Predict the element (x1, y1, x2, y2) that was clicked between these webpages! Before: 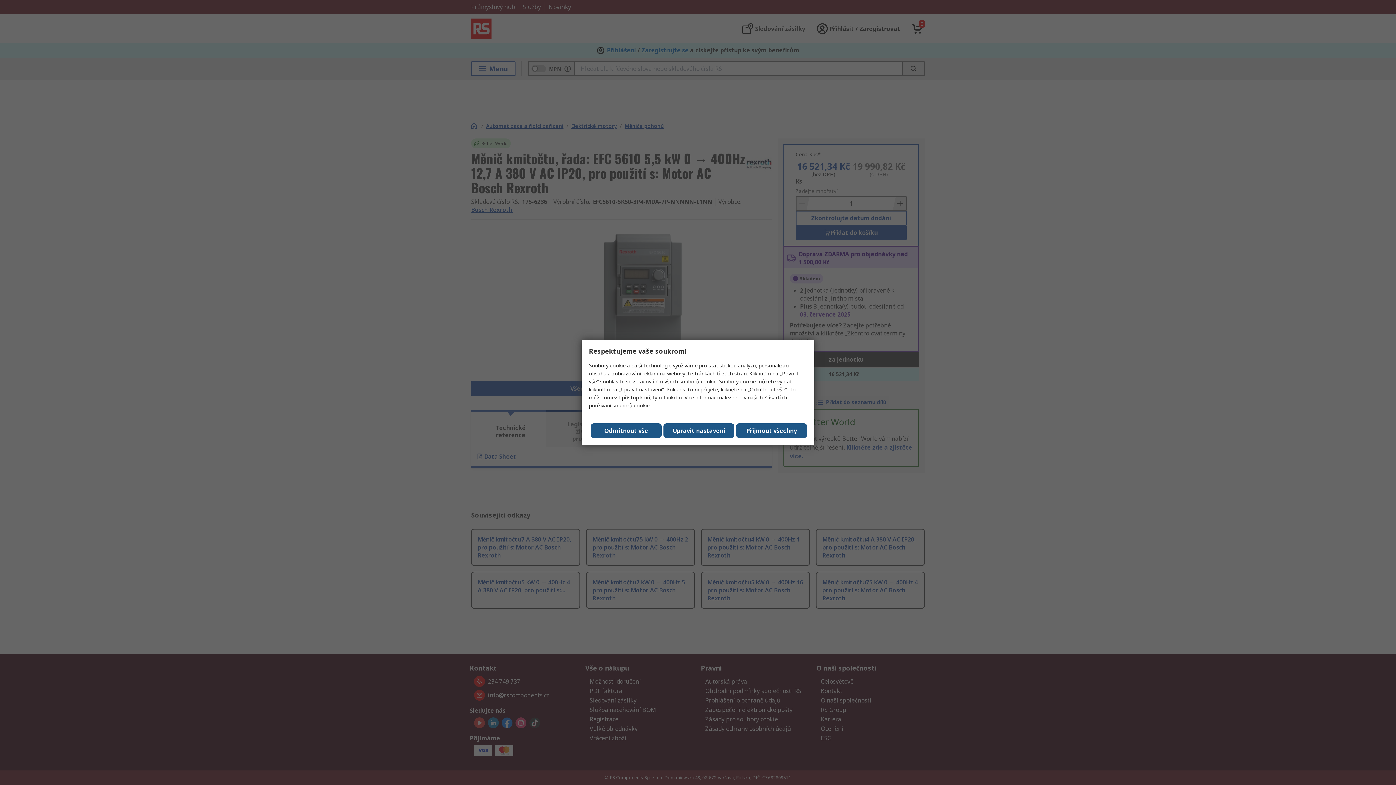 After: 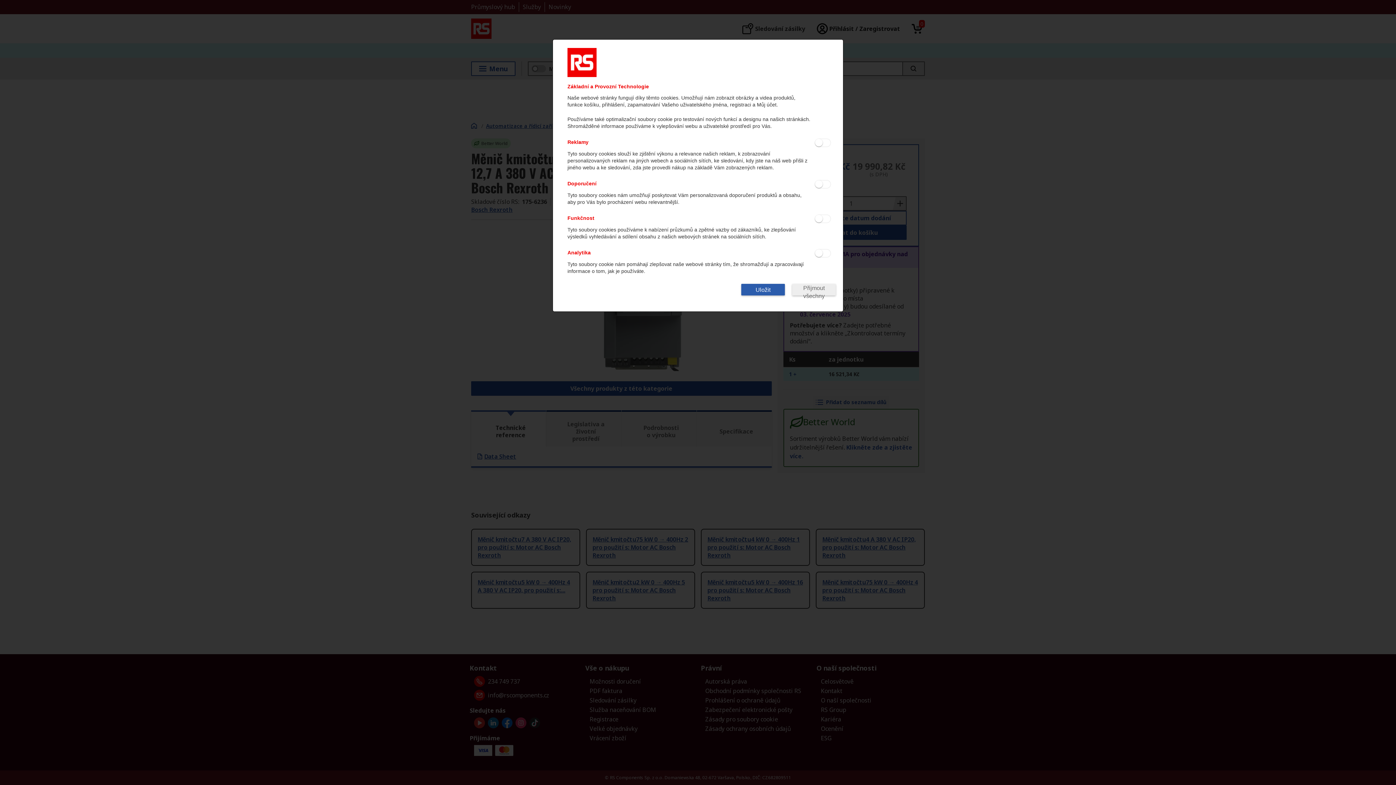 Action: bbox: (663, 423, 734, 438) label: Upravit nastavení